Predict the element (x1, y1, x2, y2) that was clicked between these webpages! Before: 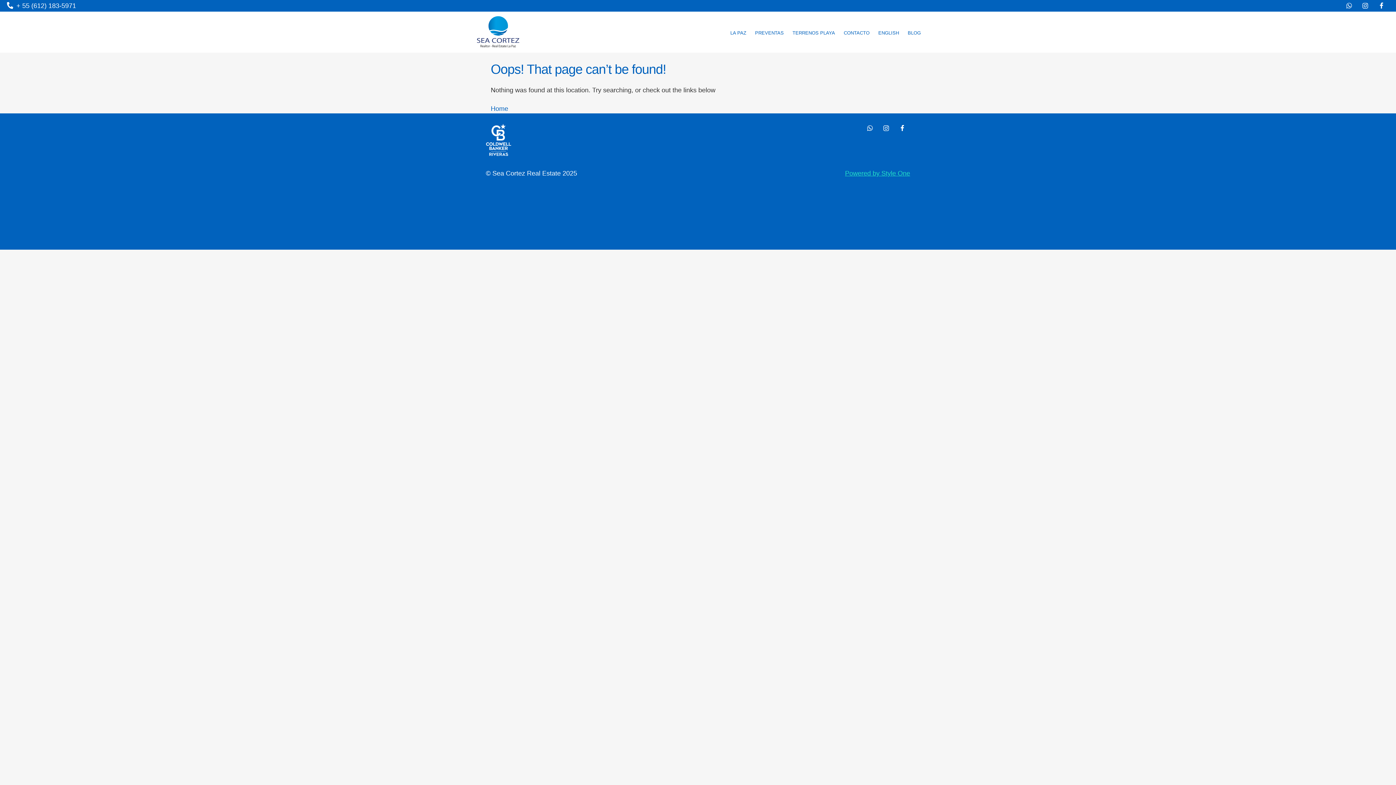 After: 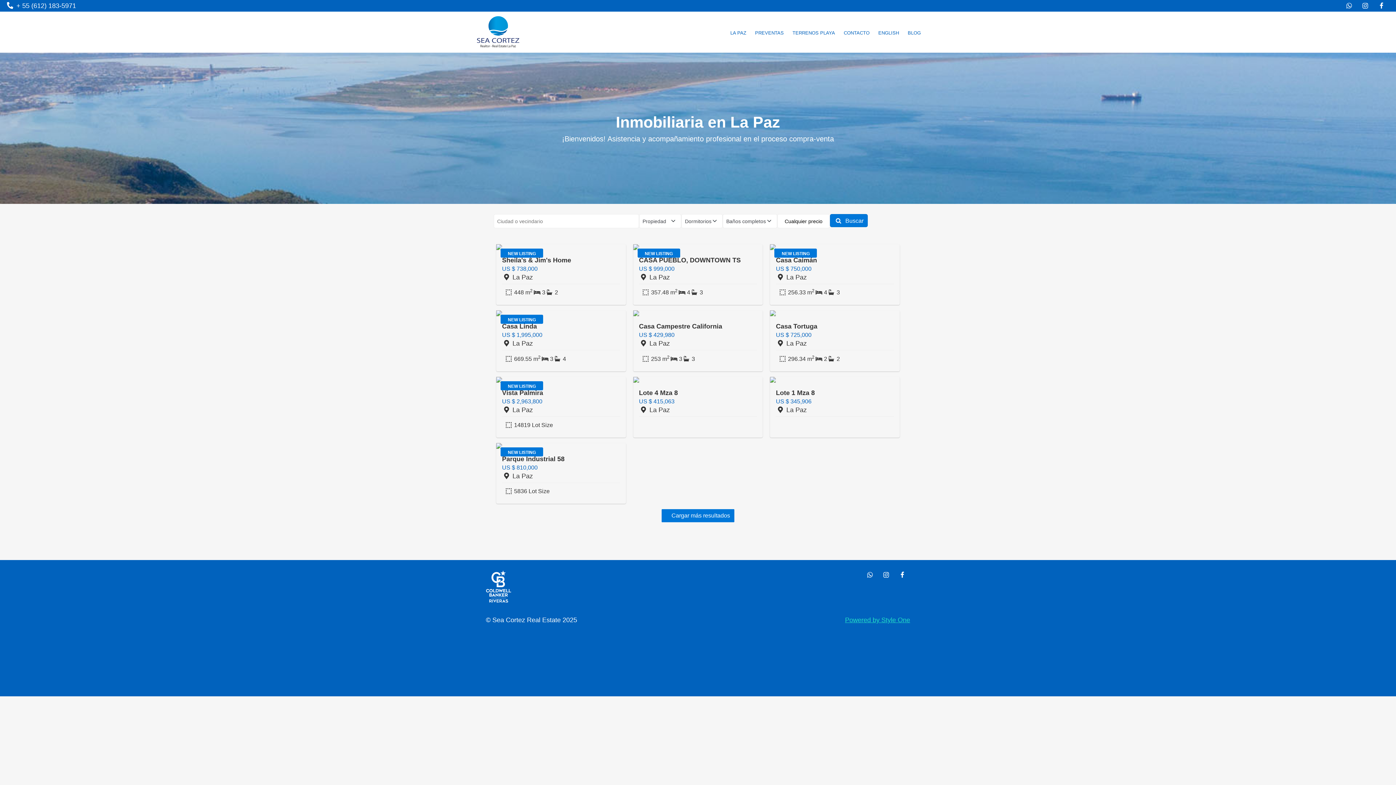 Action: bbox: (474, 15, 521, 48)